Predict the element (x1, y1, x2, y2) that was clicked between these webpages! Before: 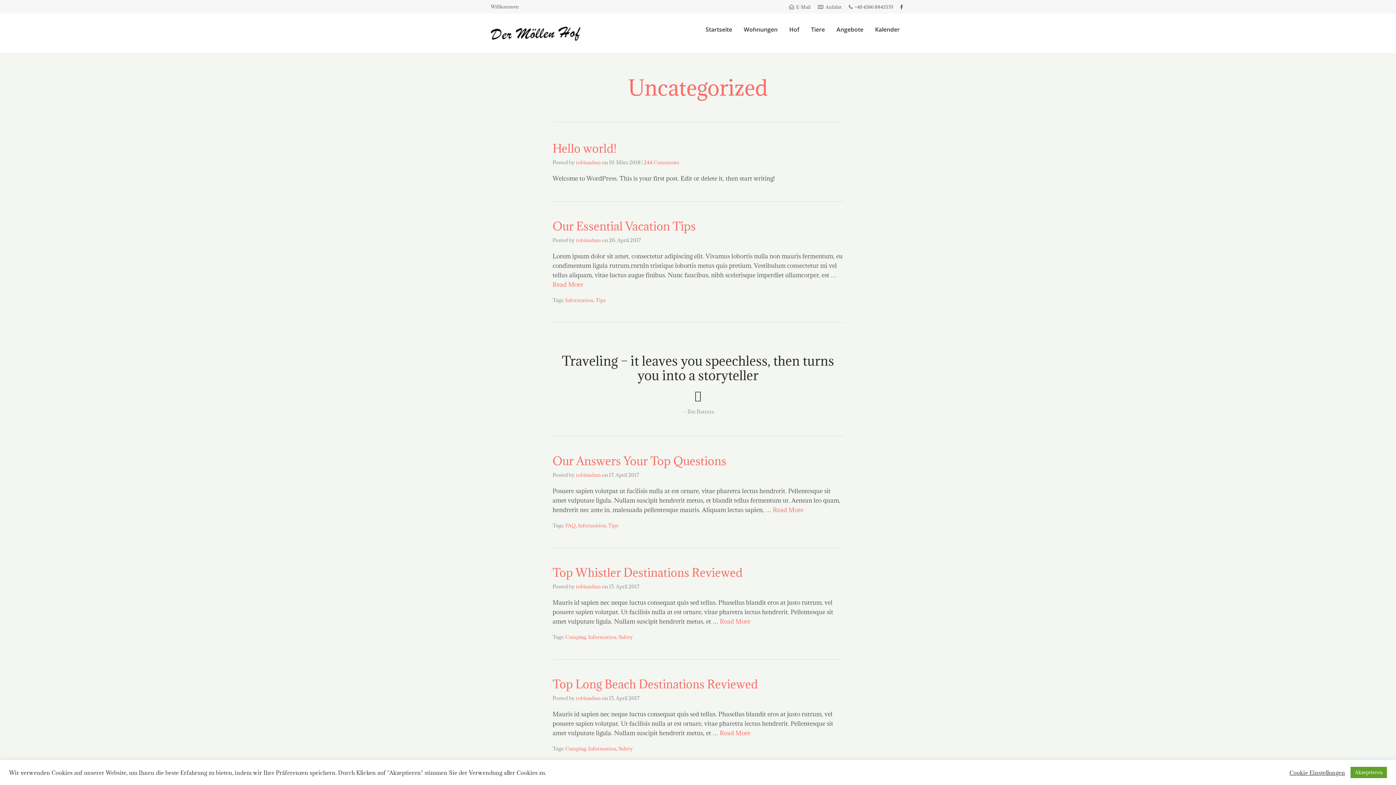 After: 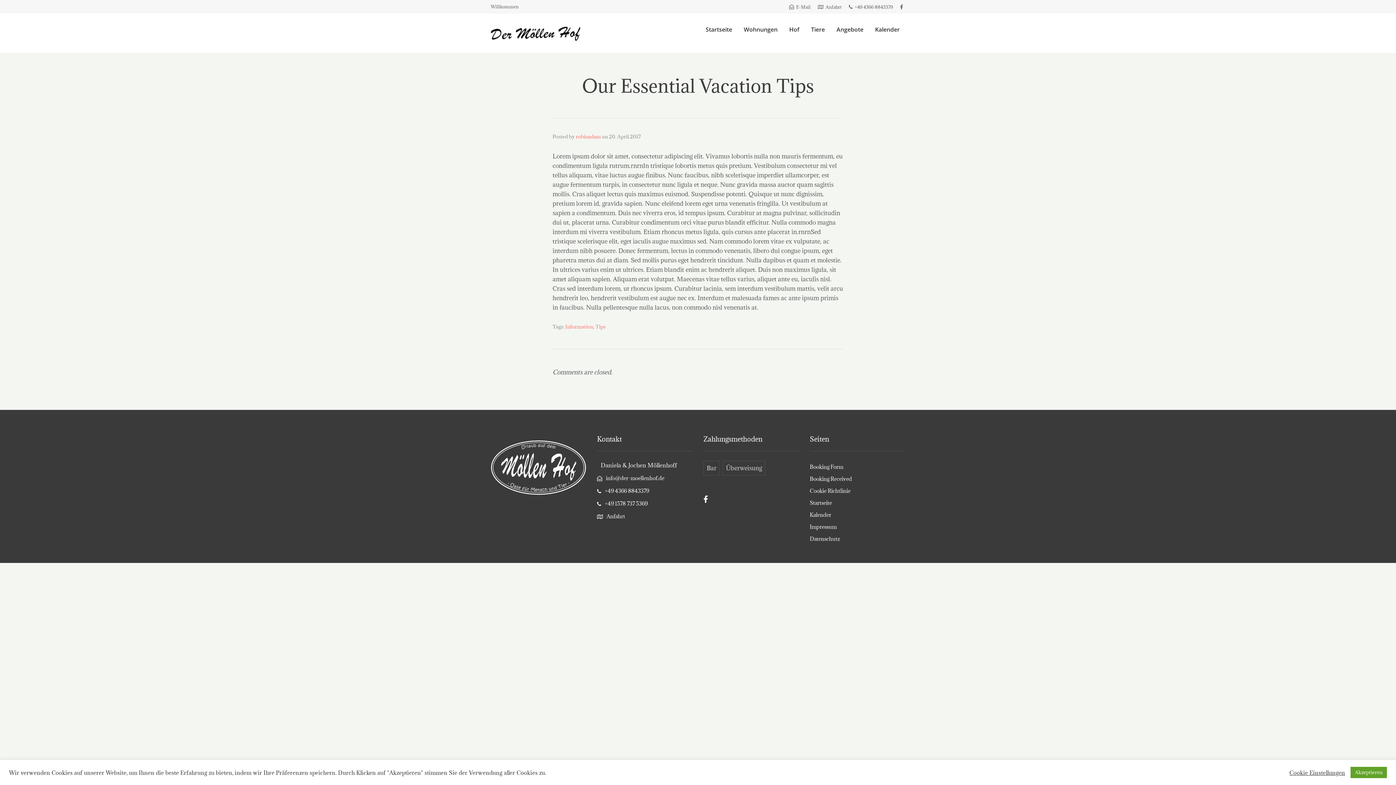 Action: label: Read More bbox: (552, 280, 583, 288)